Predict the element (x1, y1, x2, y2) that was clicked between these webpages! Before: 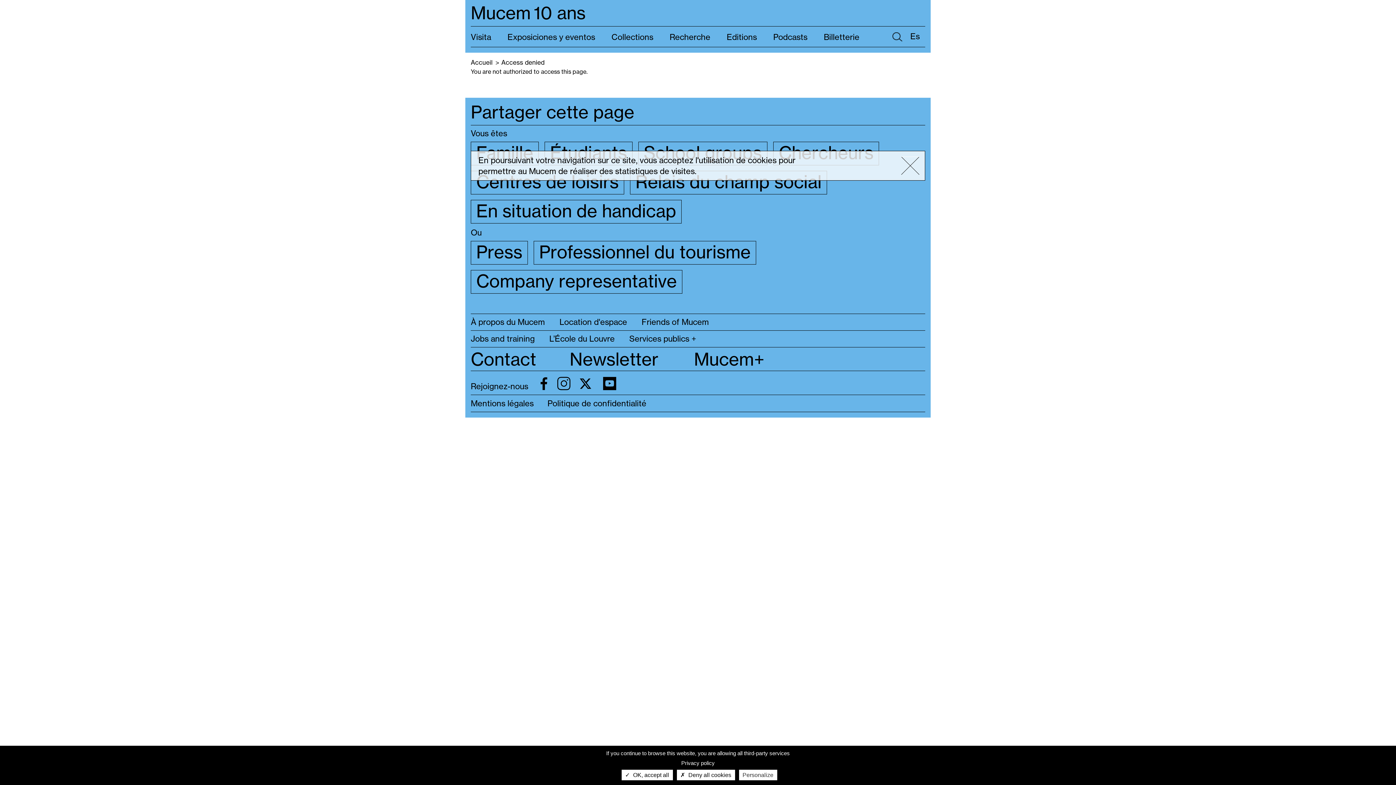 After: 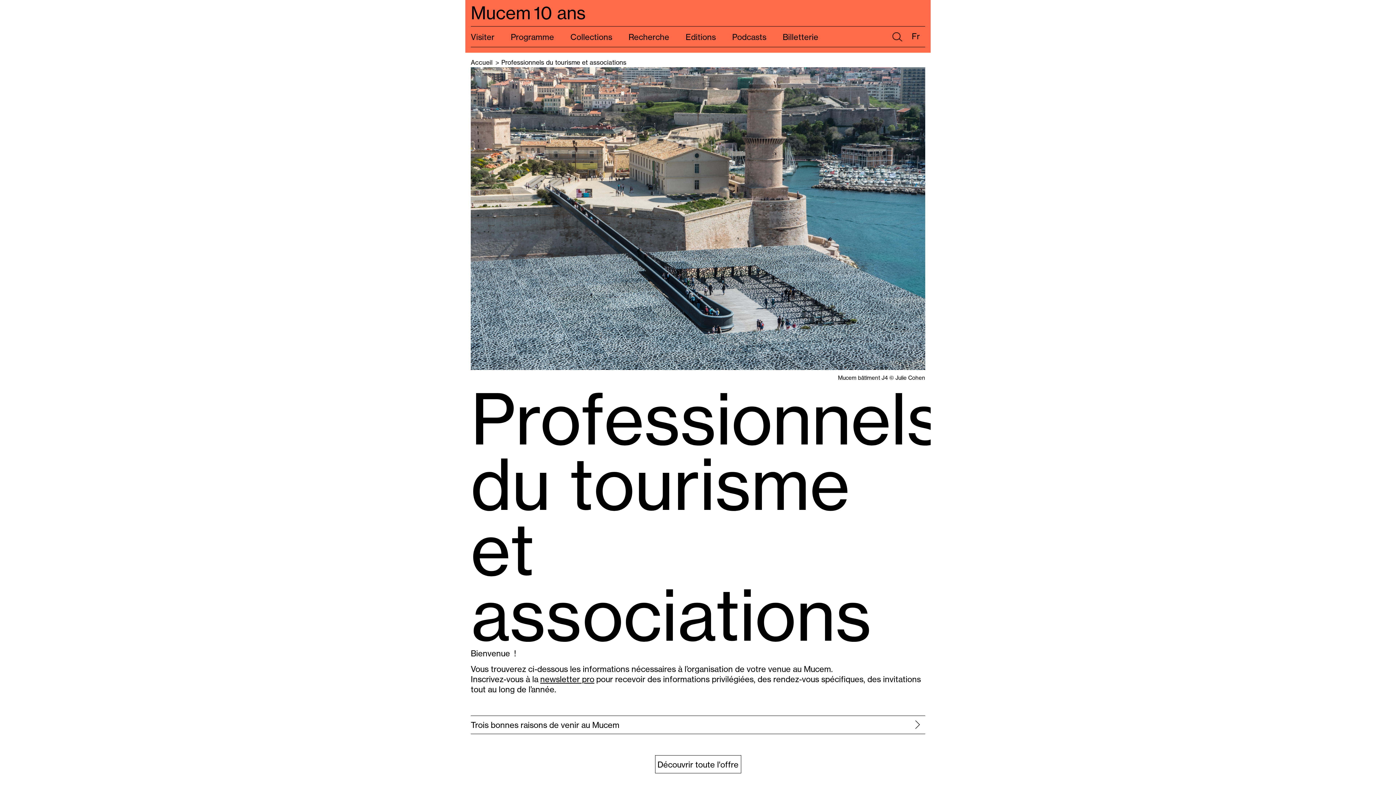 Action: bbox: (533, 241, 756, 264) label: Professionnel du tourisme